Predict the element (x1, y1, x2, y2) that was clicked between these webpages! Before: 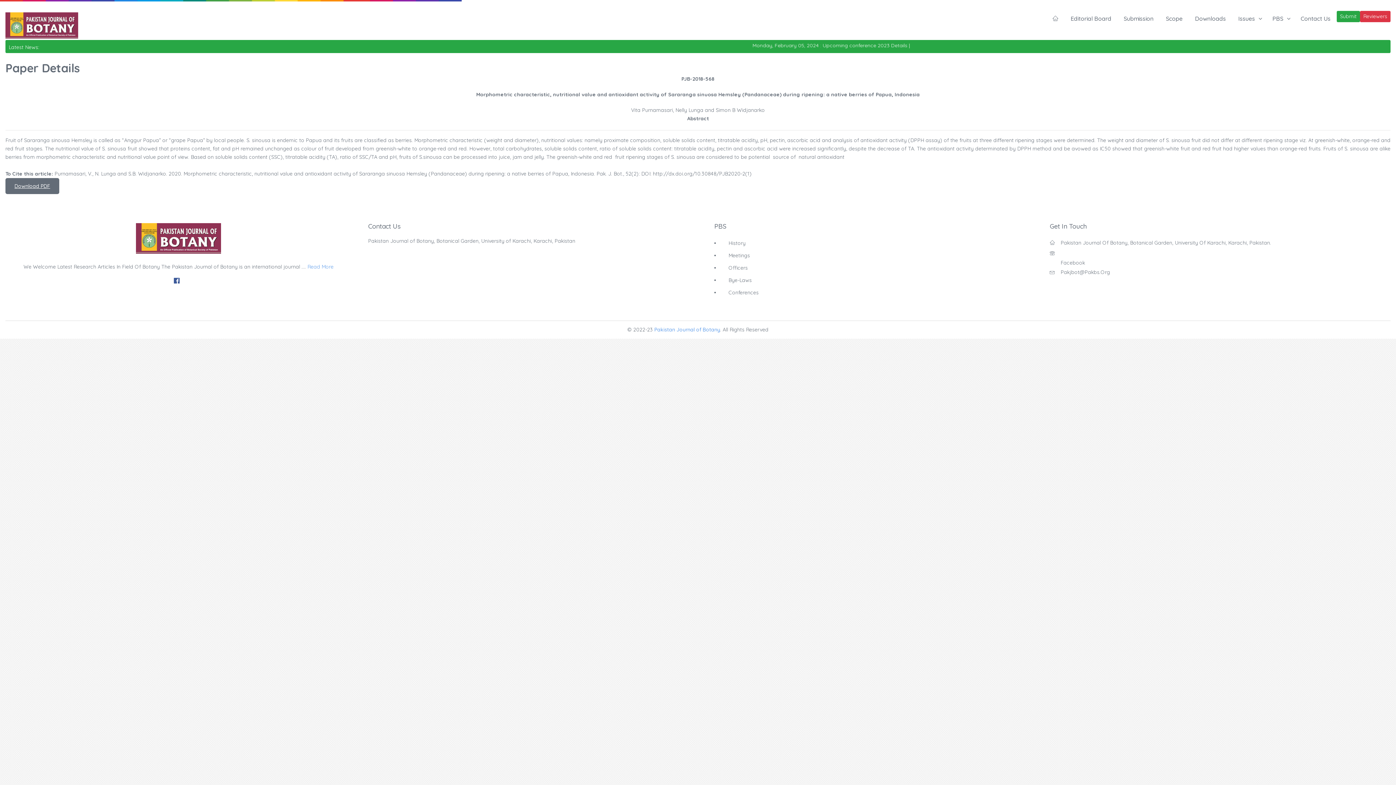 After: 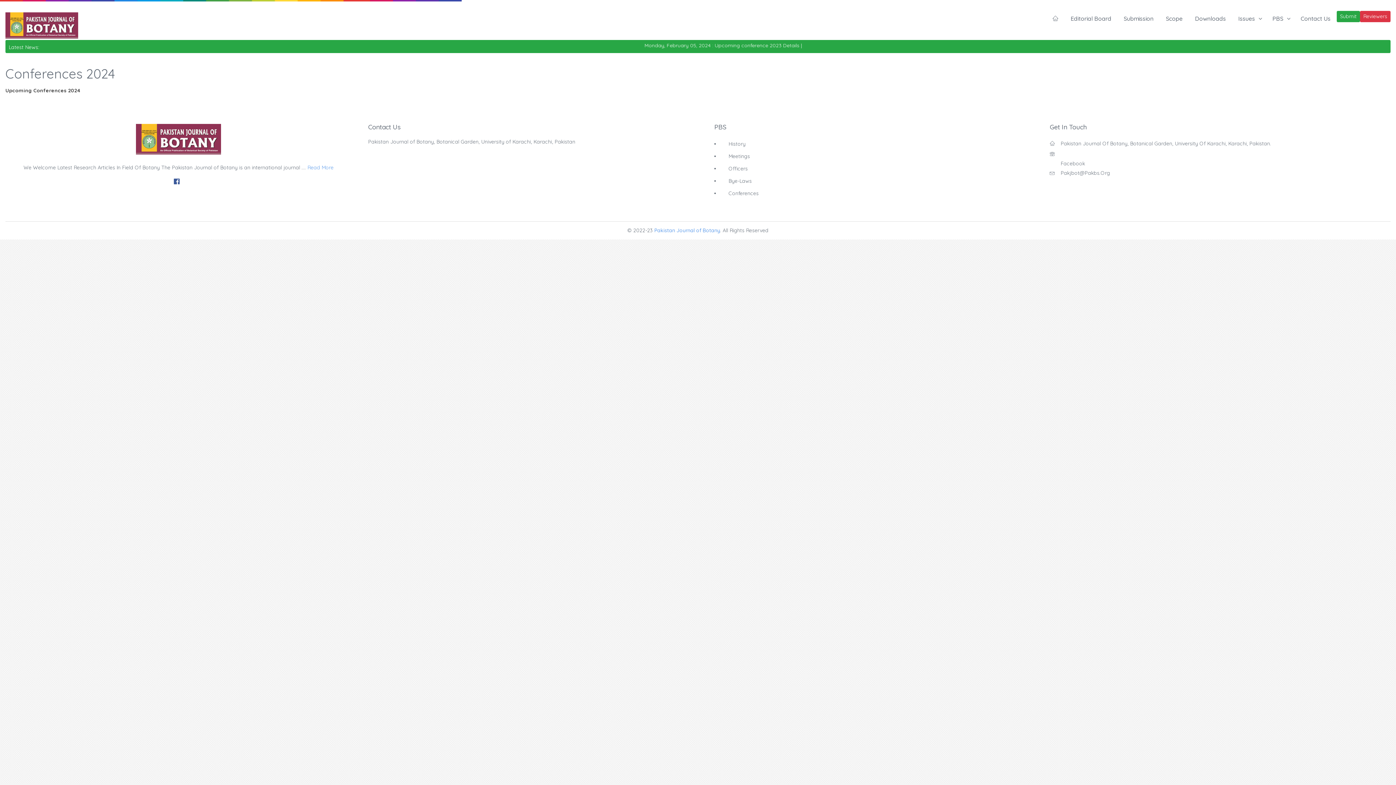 Action: label: Conferences bbox: (720, 288, 1039, 296)